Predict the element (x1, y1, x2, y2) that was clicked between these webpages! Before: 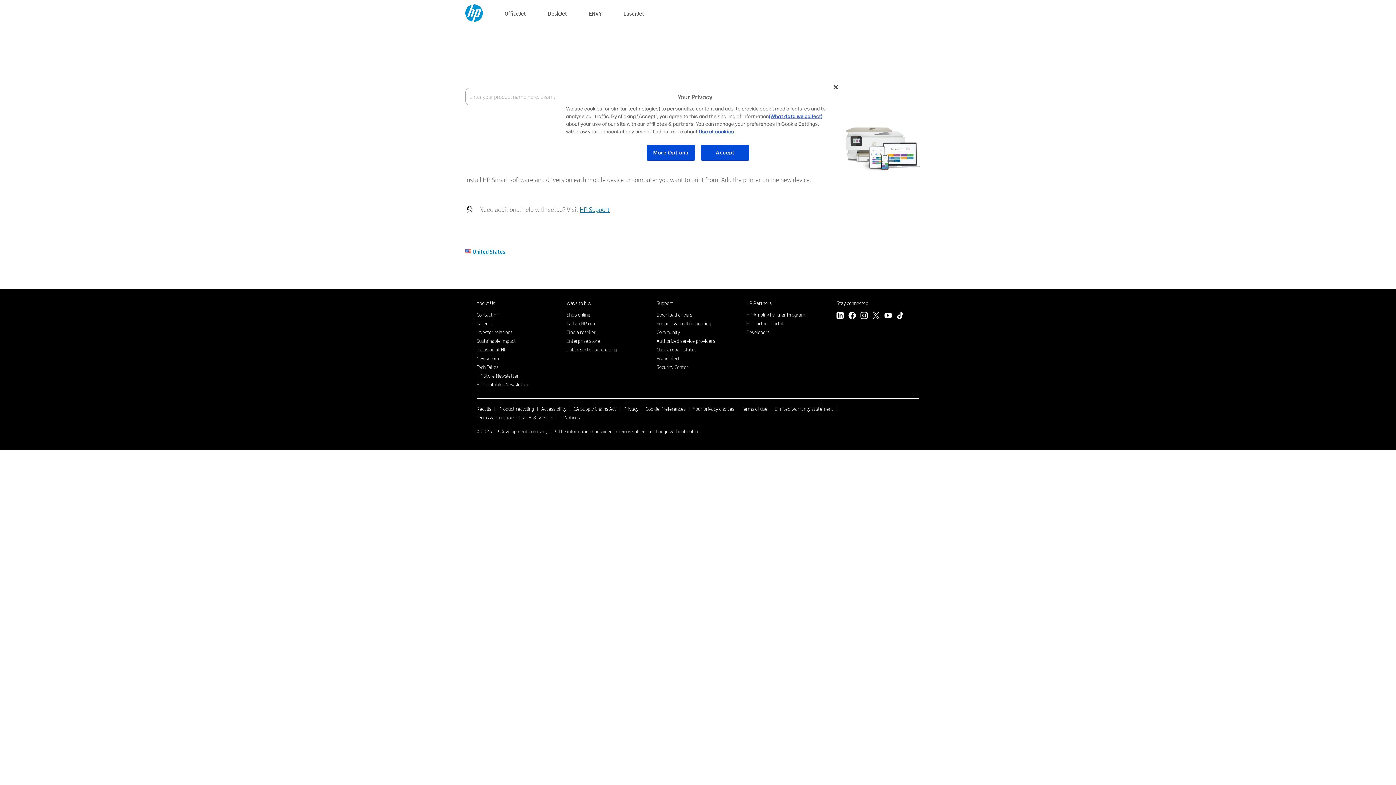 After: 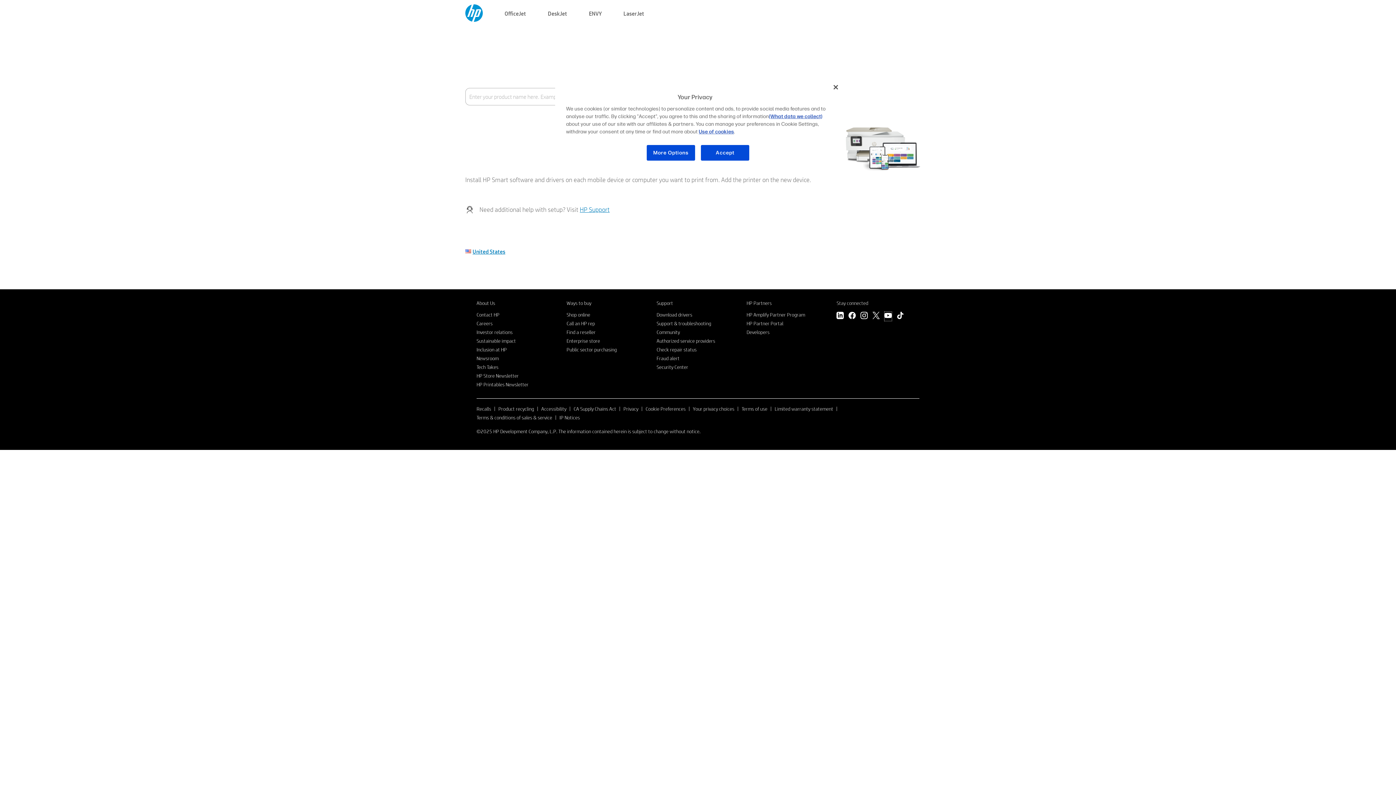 Action: label: YouTube bbox: (884, 312, 892, 321)